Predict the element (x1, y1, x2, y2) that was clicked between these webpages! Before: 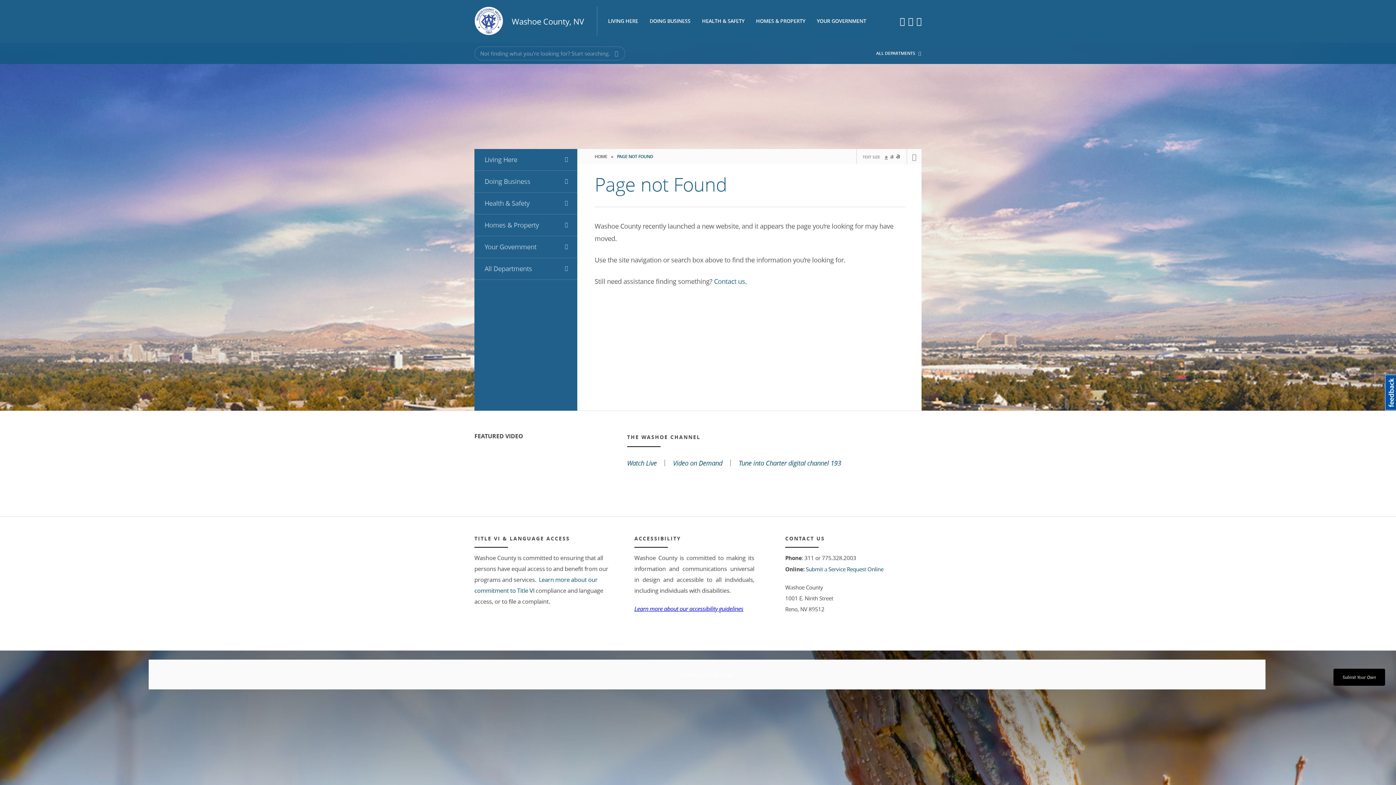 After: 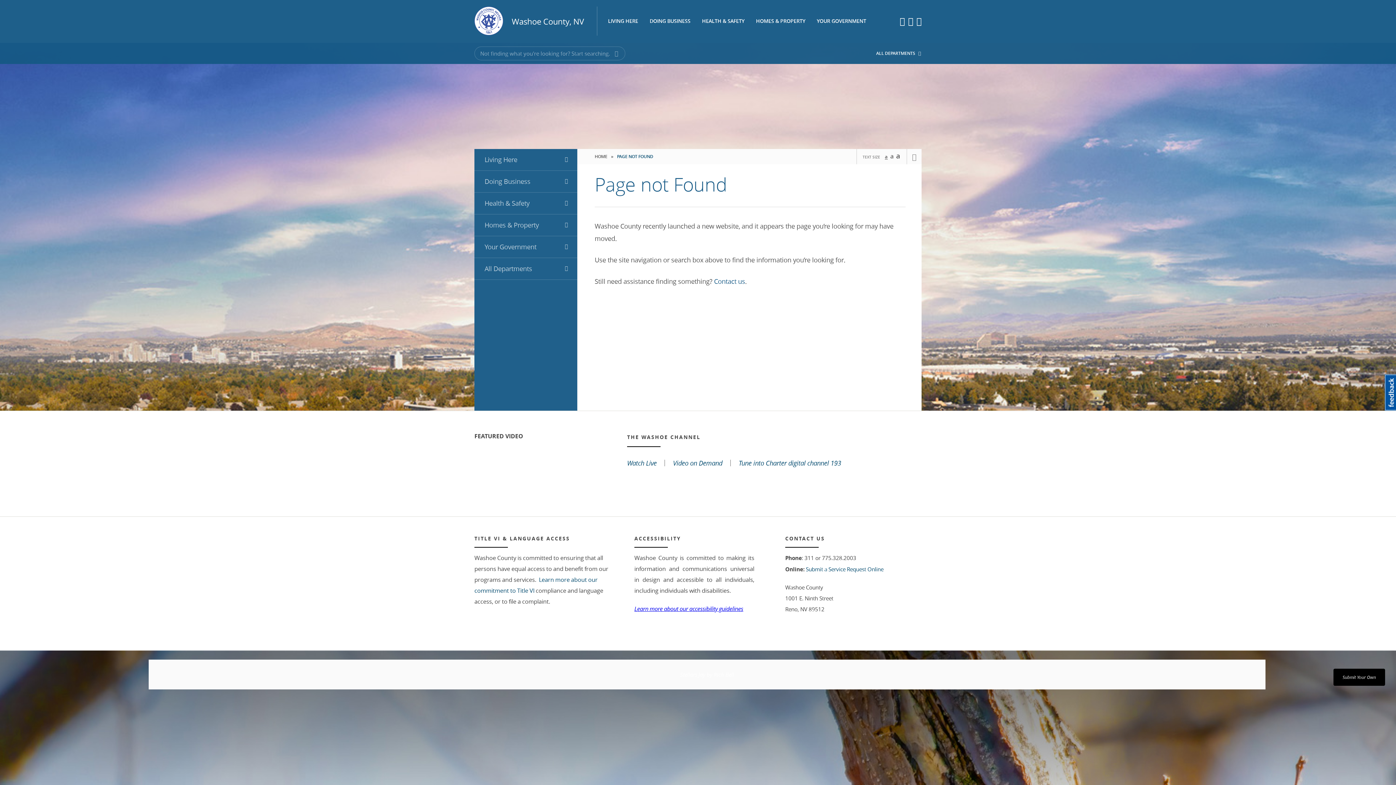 Action: bbox: (916, 15, 921, 26)